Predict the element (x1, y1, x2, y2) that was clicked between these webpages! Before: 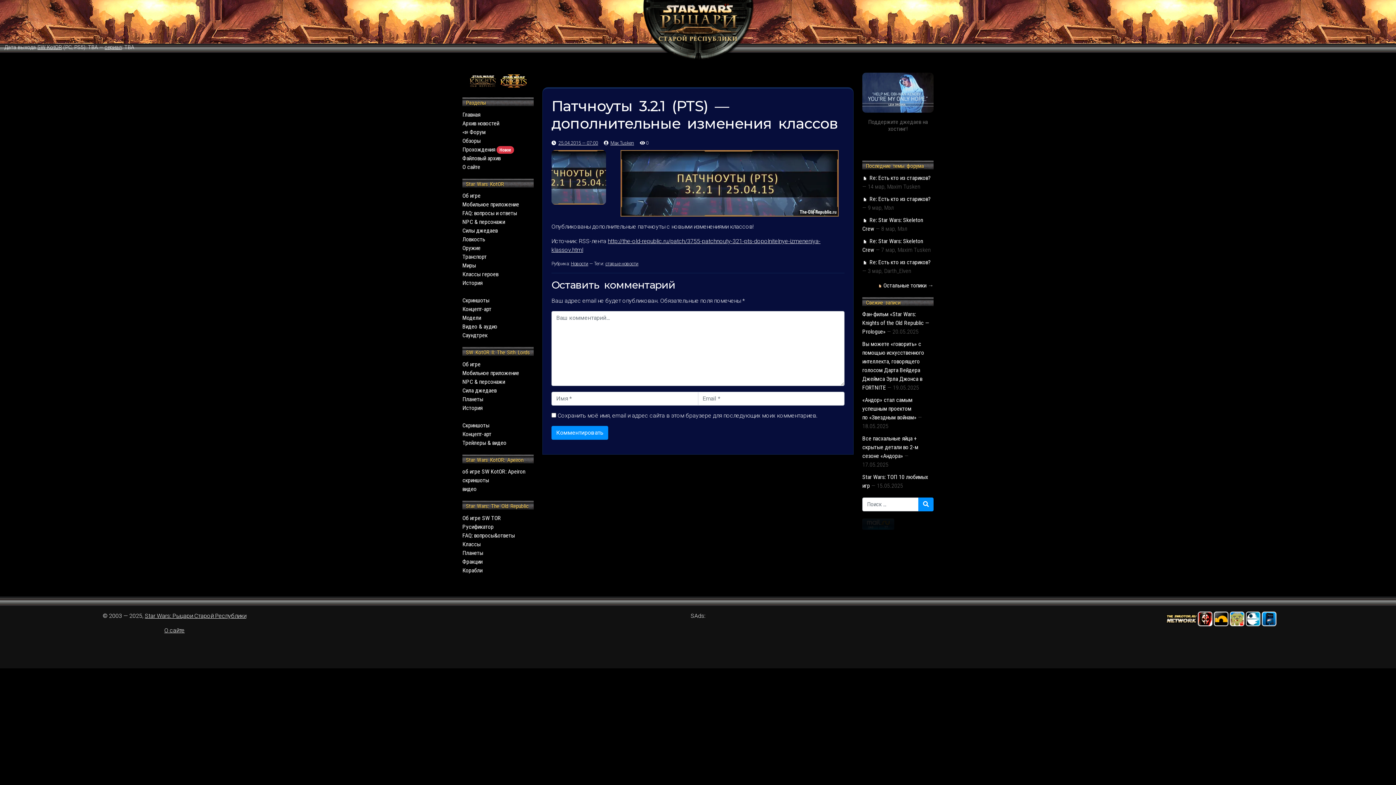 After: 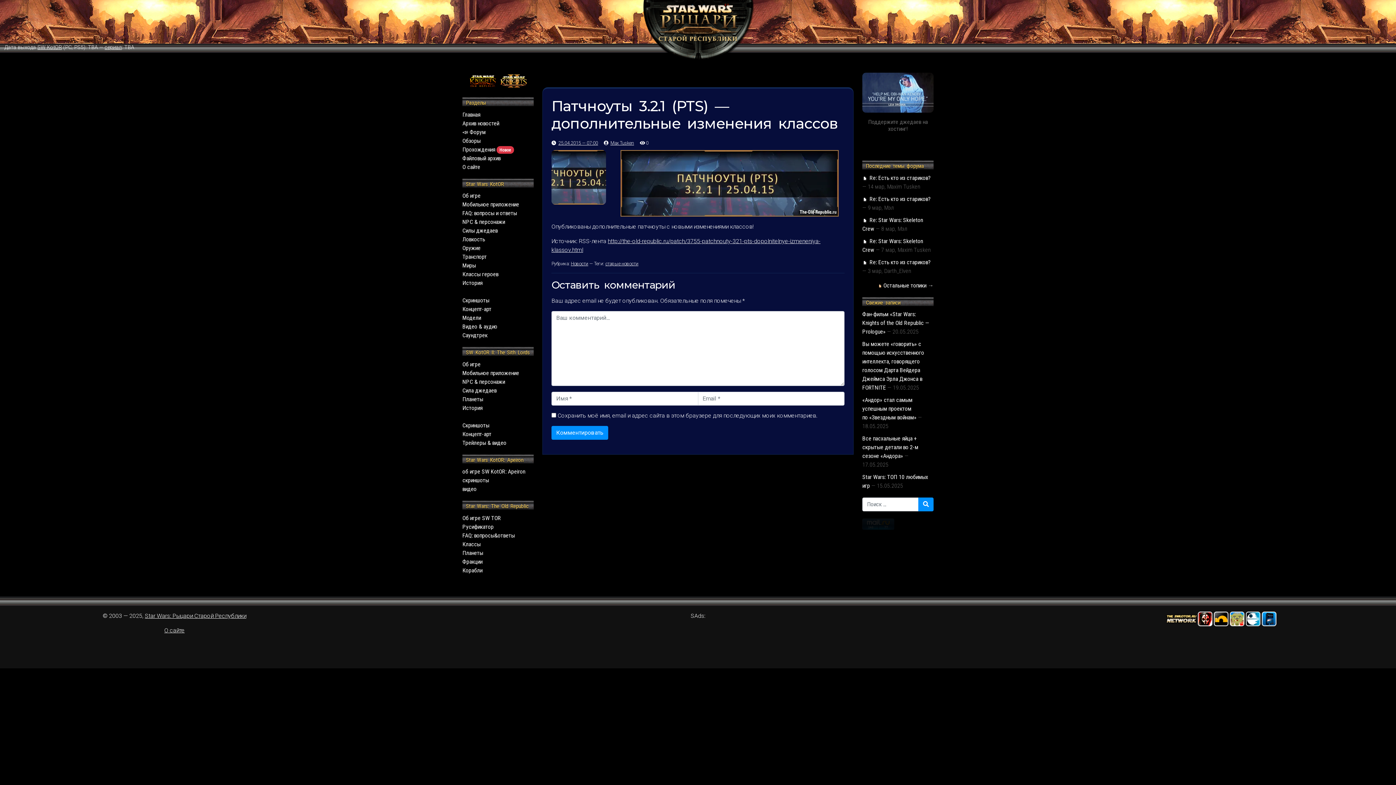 Action: bbox: (468, 77, 497, 84)